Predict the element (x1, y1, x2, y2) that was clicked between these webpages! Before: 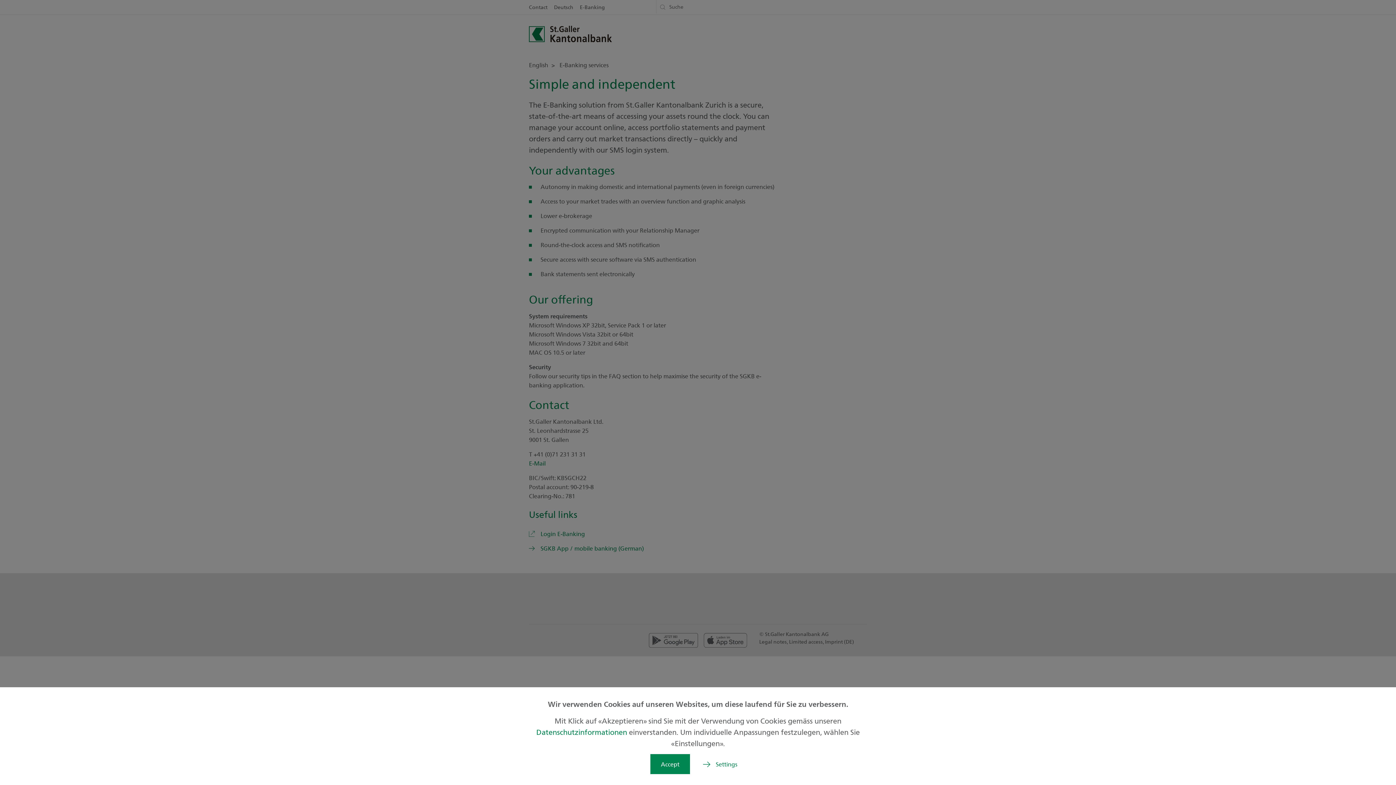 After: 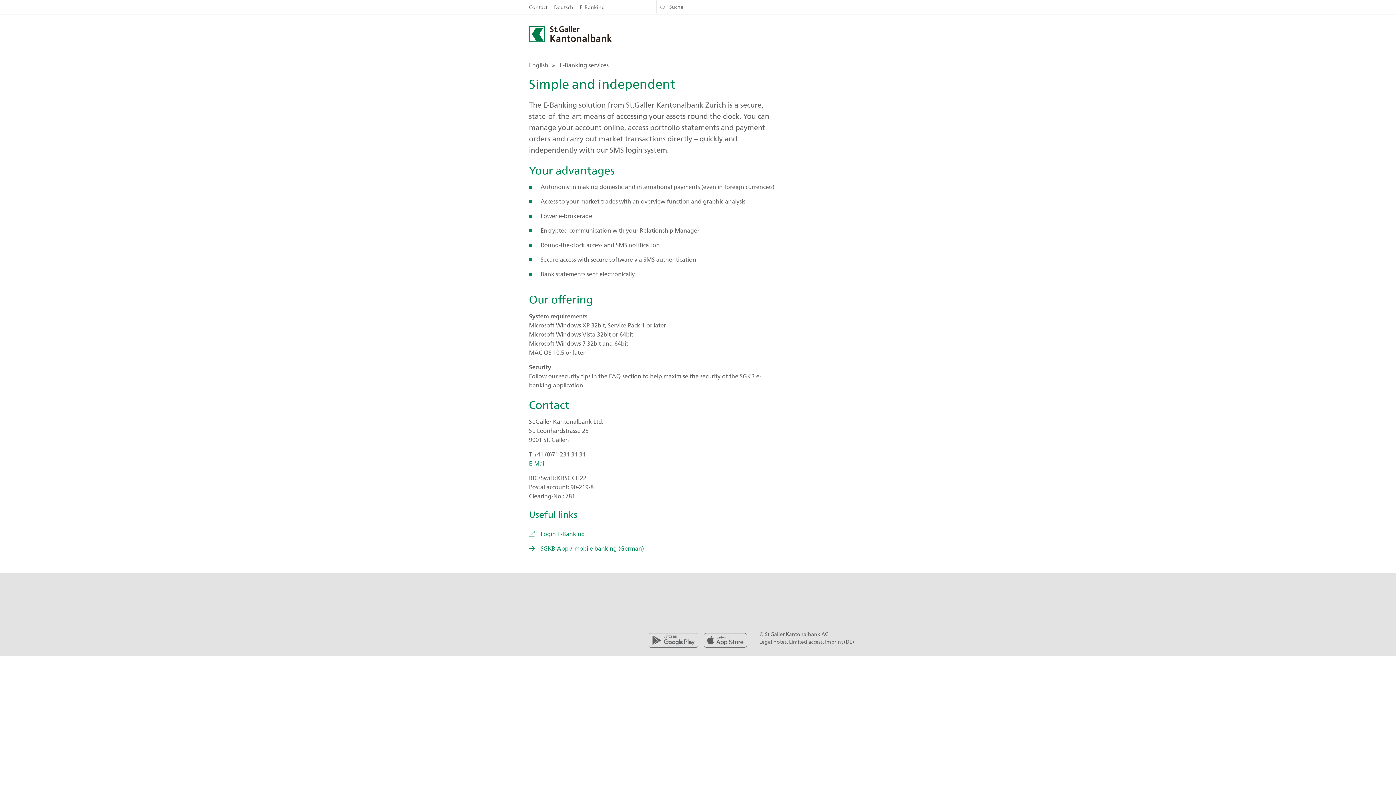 Action: bbox: (650, 754, 690, 774) label: Accept